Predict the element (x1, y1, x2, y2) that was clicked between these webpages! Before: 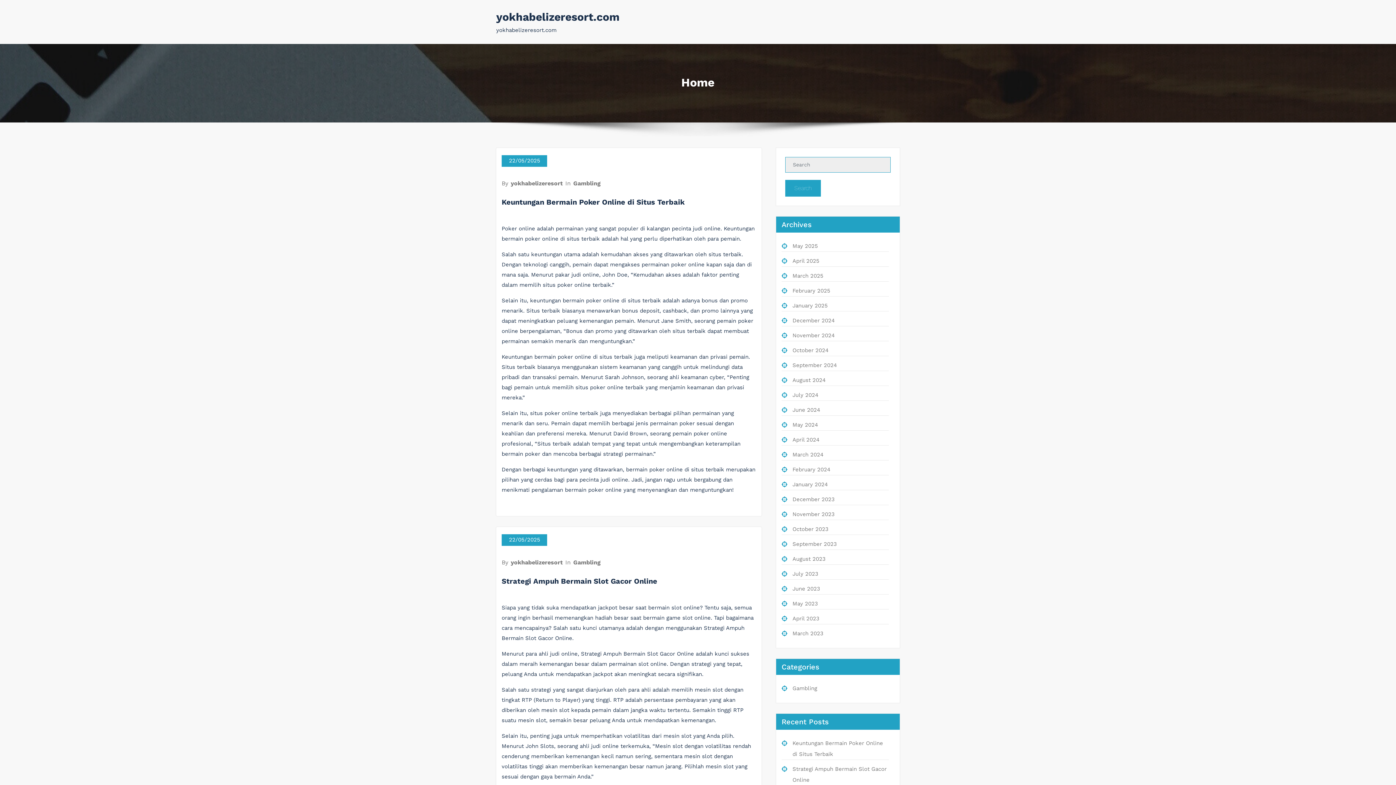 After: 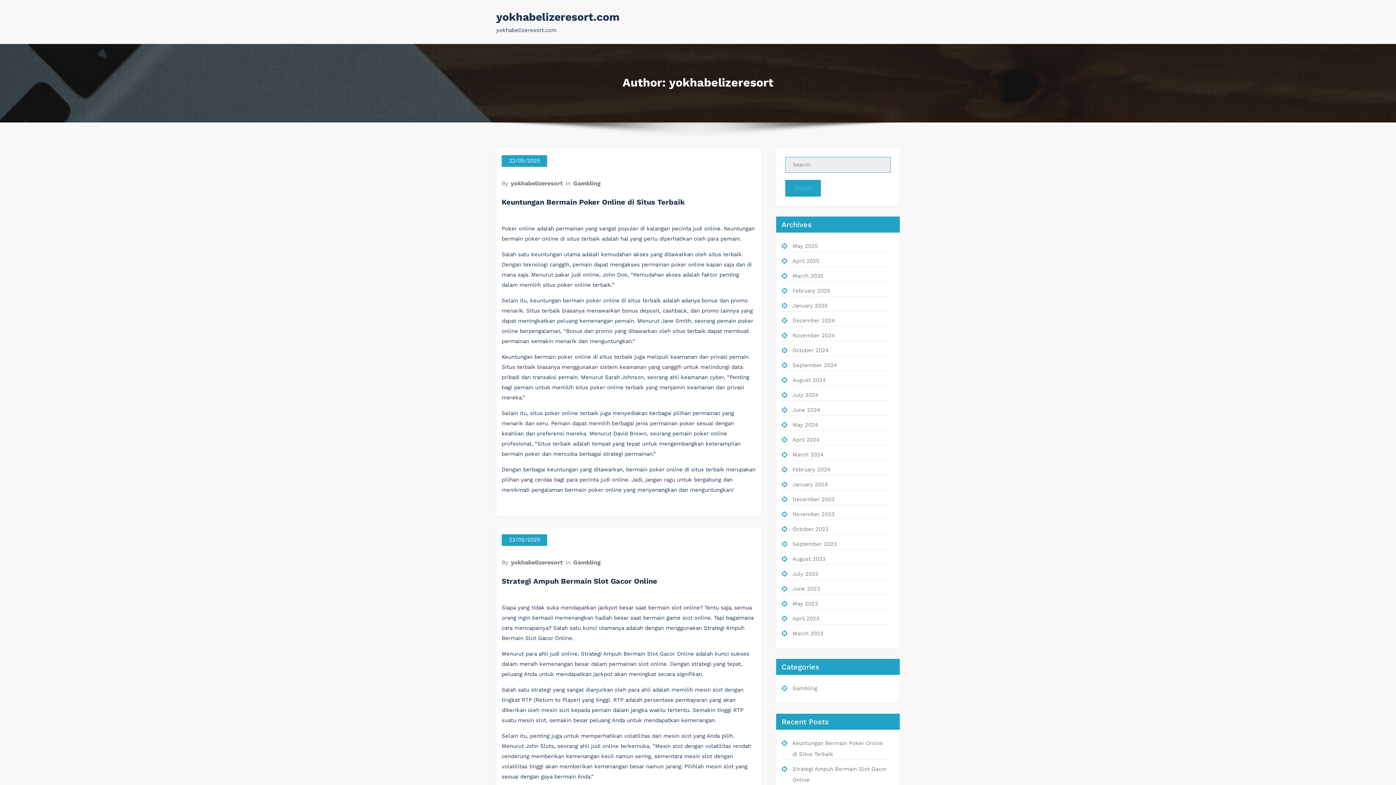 Action: bbox: (510, 559, 563, 566) label: yokhabelizeresort